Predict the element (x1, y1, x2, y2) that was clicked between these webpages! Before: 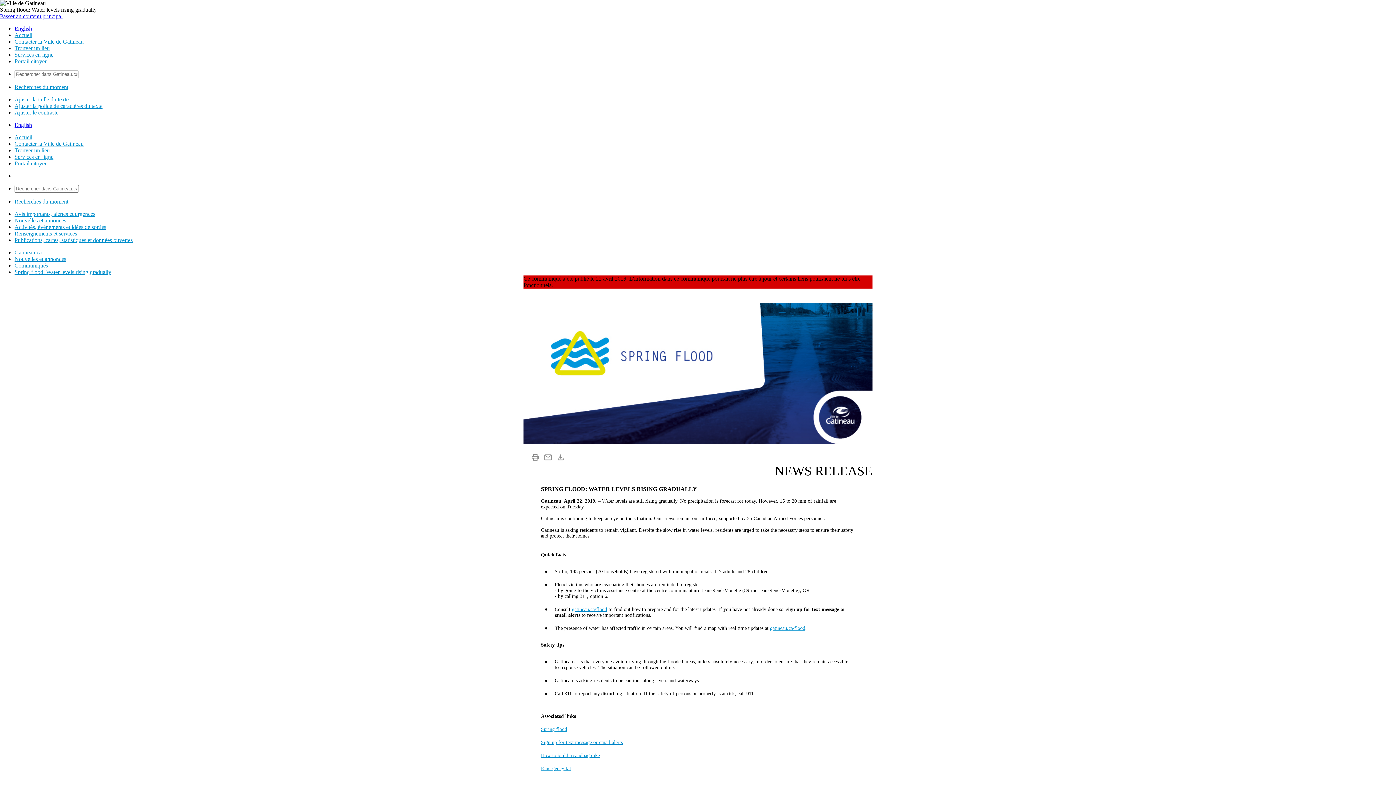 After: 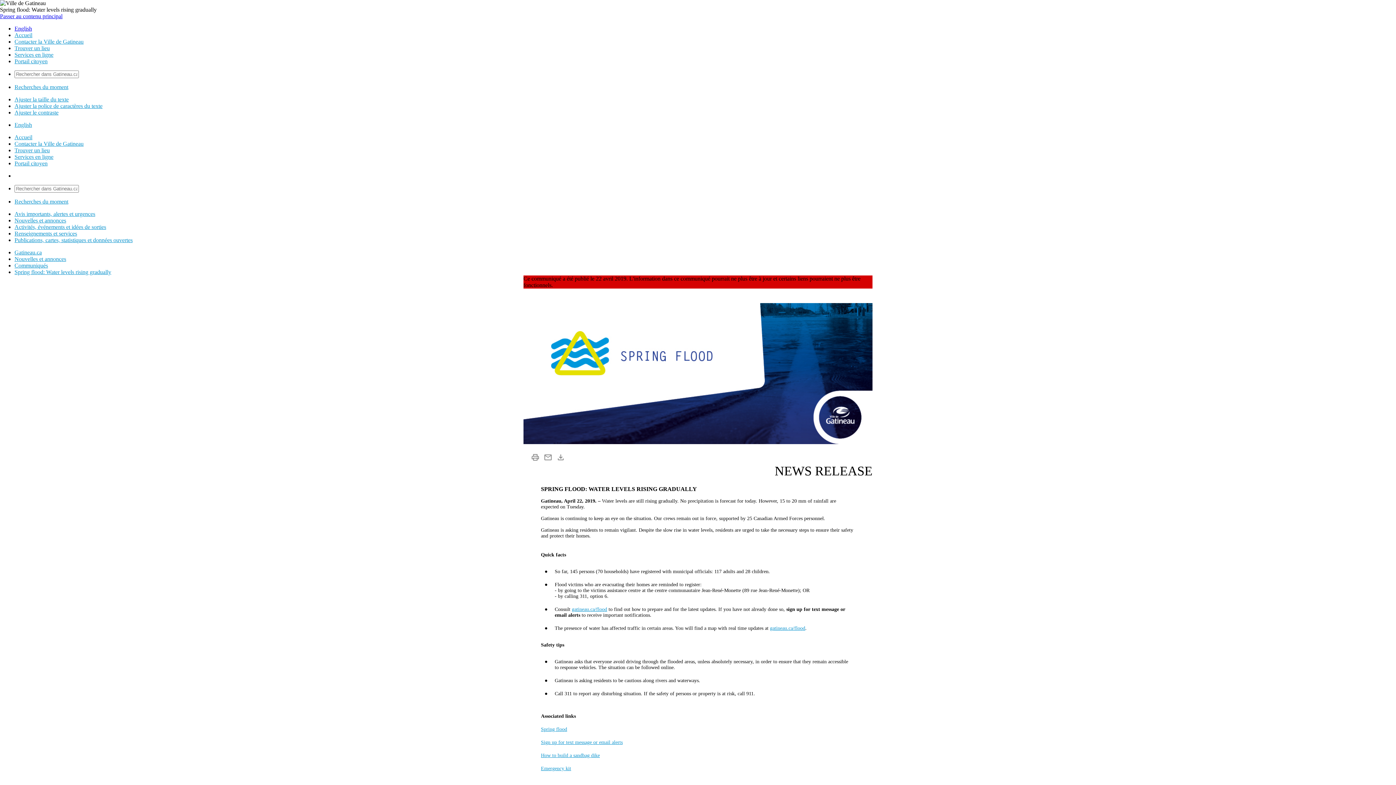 Action: bbox: (14, 121, 32, 128) label: English